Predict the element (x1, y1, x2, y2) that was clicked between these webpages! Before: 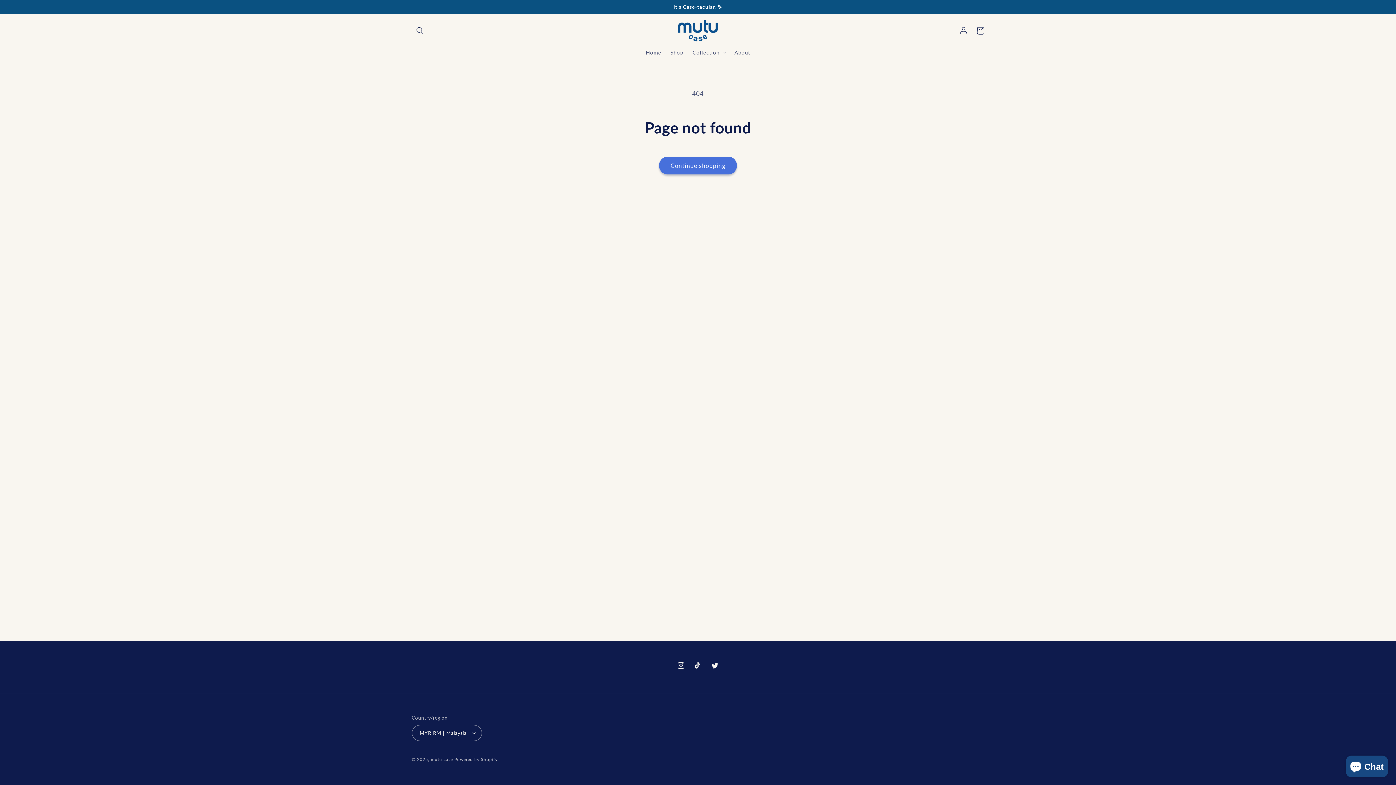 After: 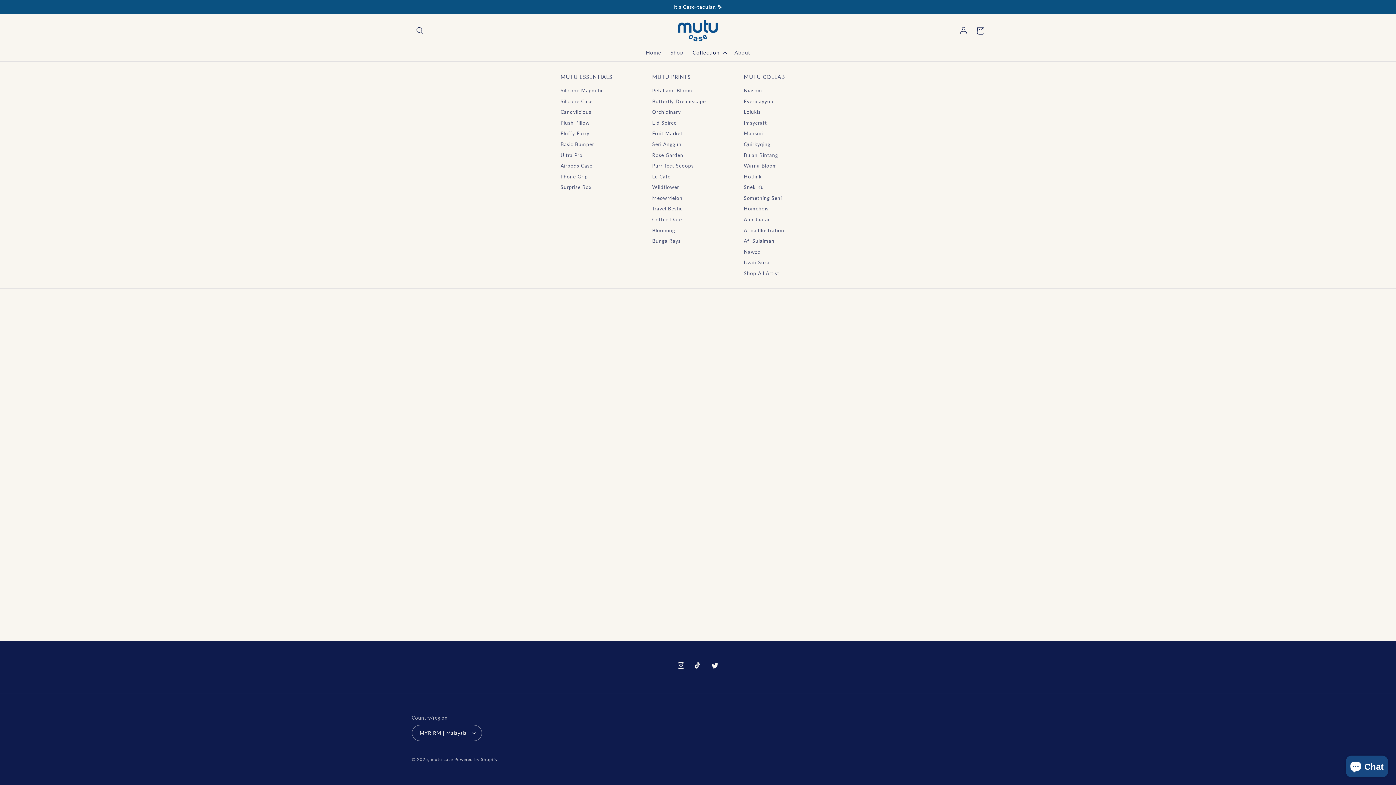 Action: label: Collection bbox: (688, 44, 730, 60)